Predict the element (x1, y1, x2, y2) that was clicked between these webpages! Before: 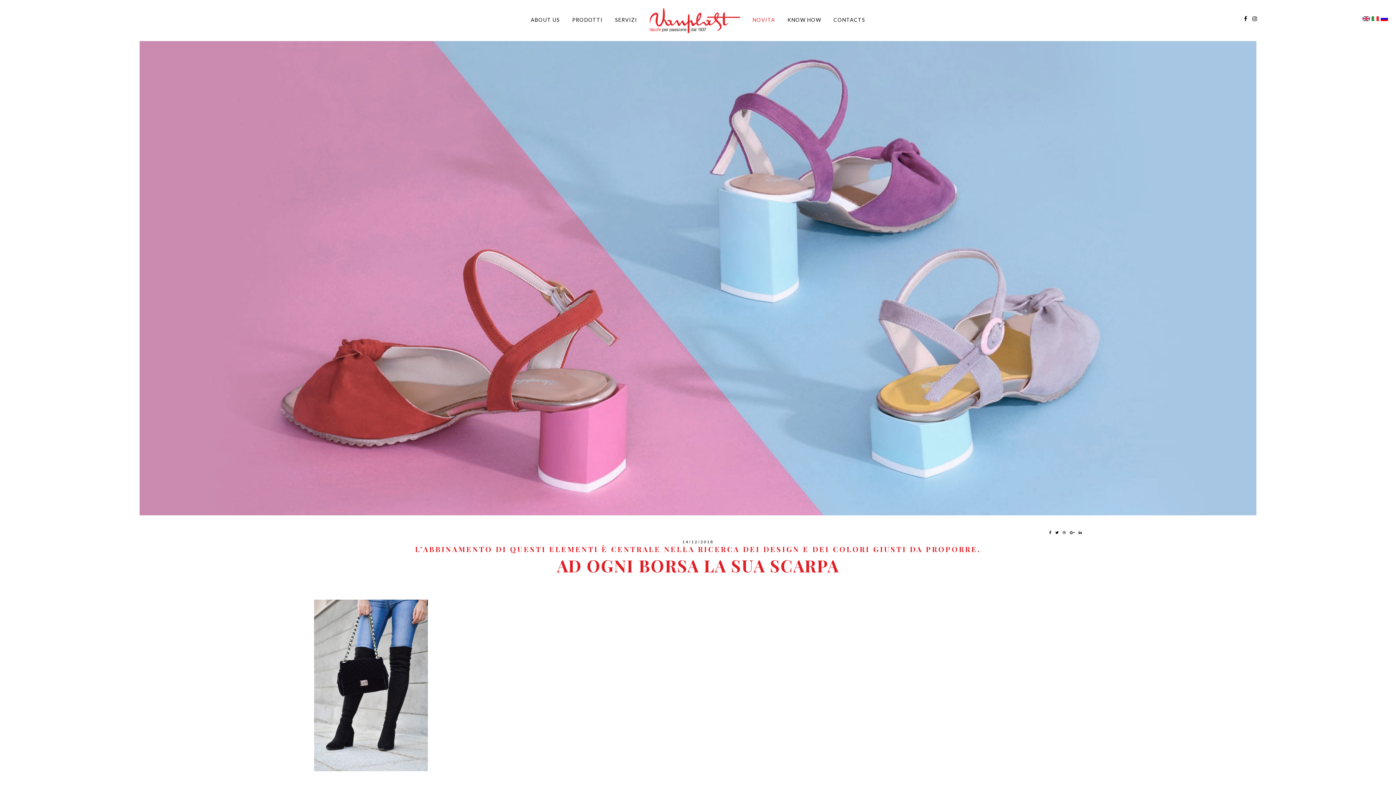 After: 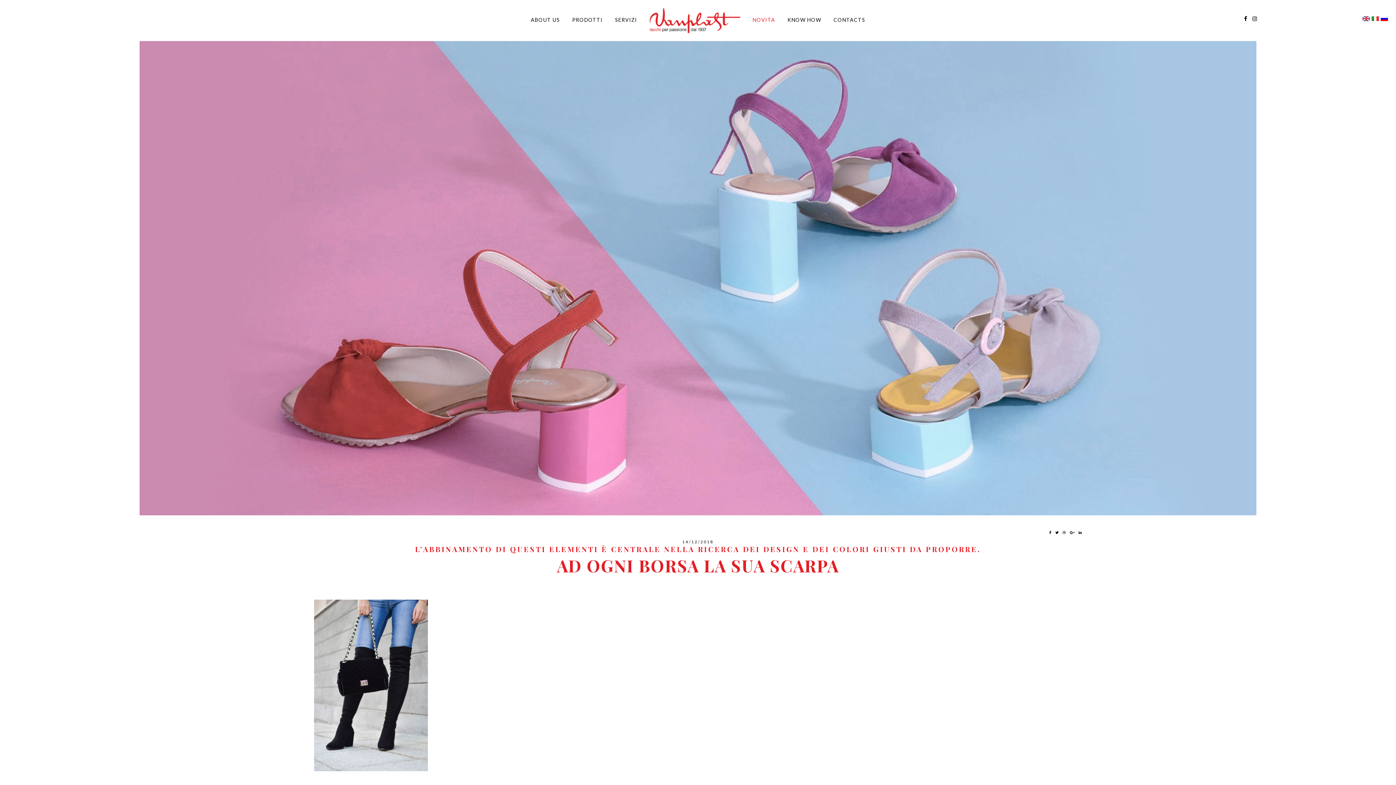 Action: bbox: (1058, 530, 1066, 534)